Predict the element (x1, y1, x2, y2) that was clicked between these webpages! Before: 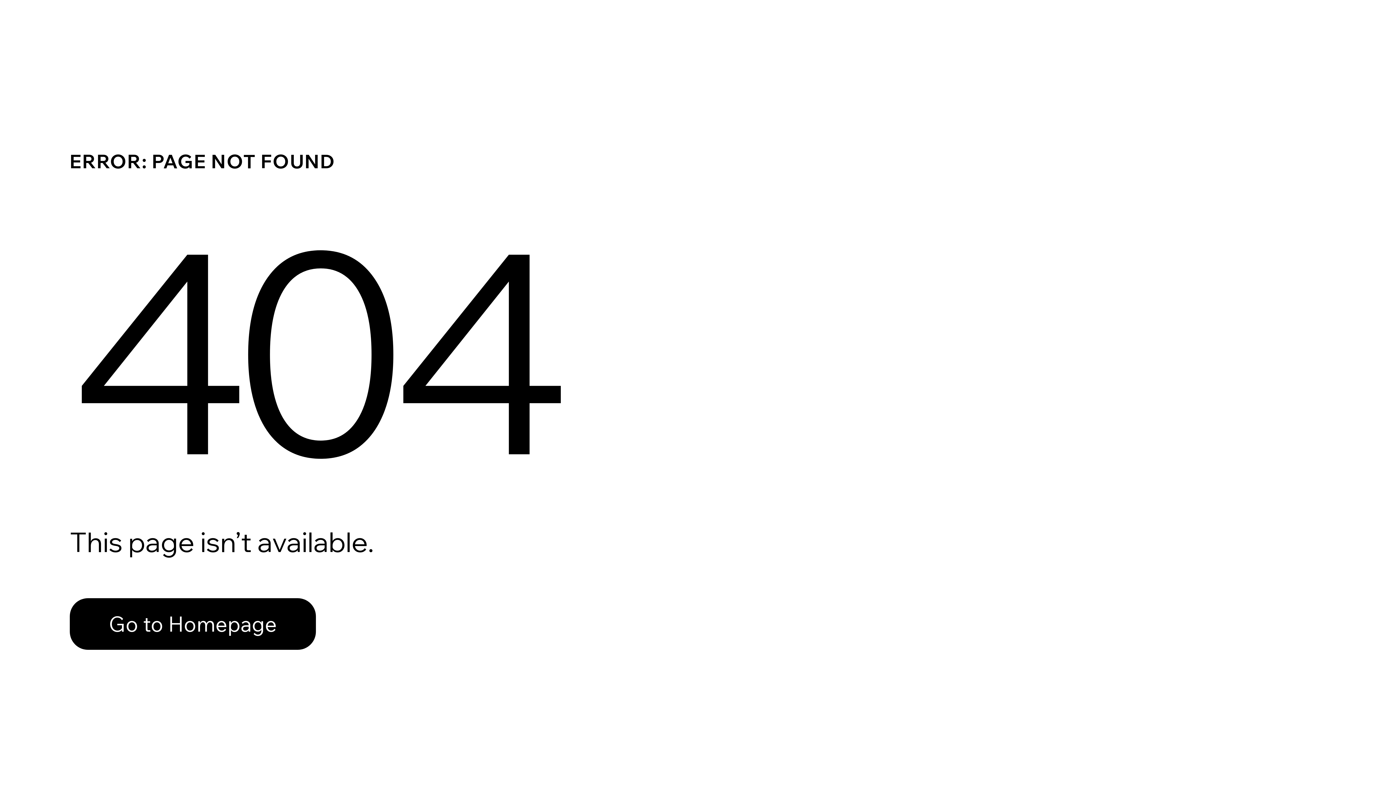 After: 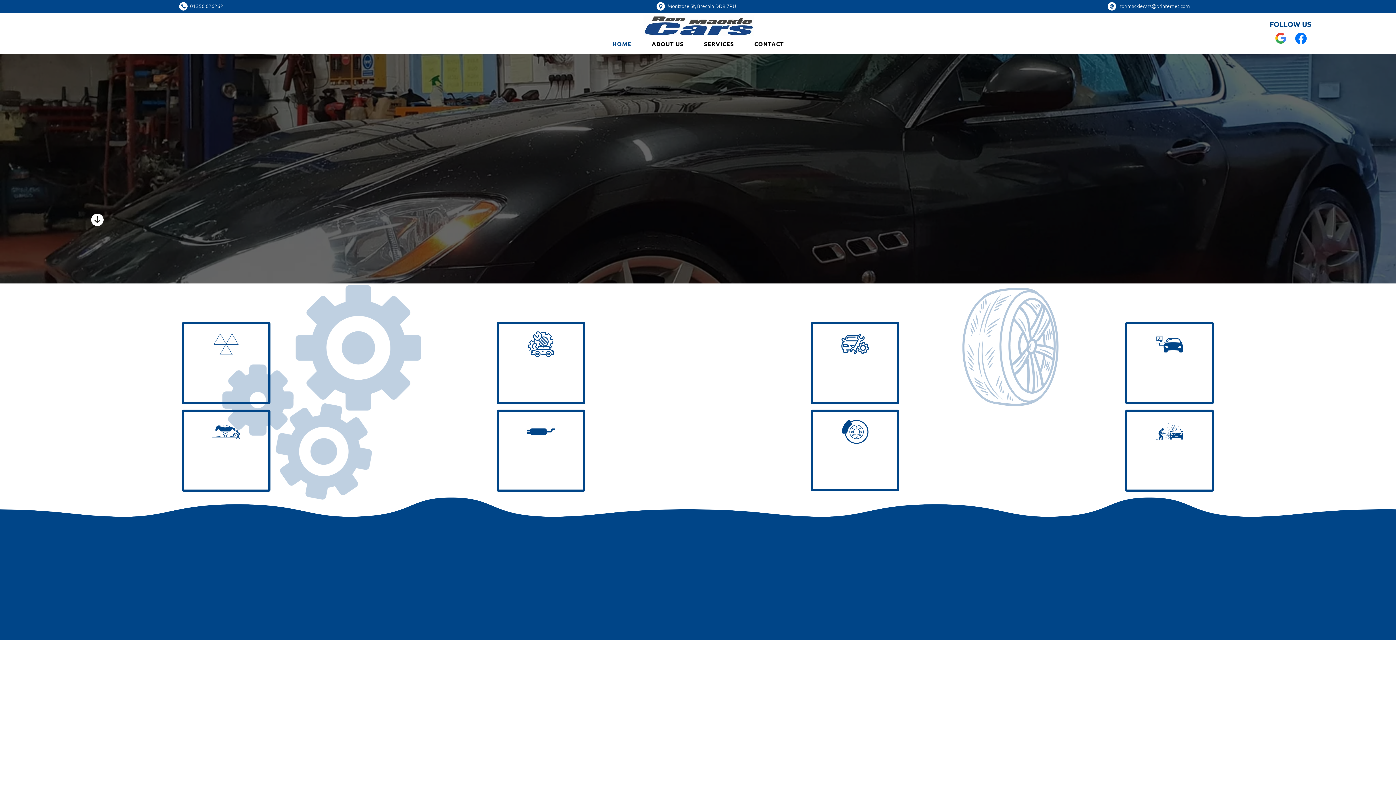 Action: bbox: (69, 582, 768, 659) label: Go to Homepage